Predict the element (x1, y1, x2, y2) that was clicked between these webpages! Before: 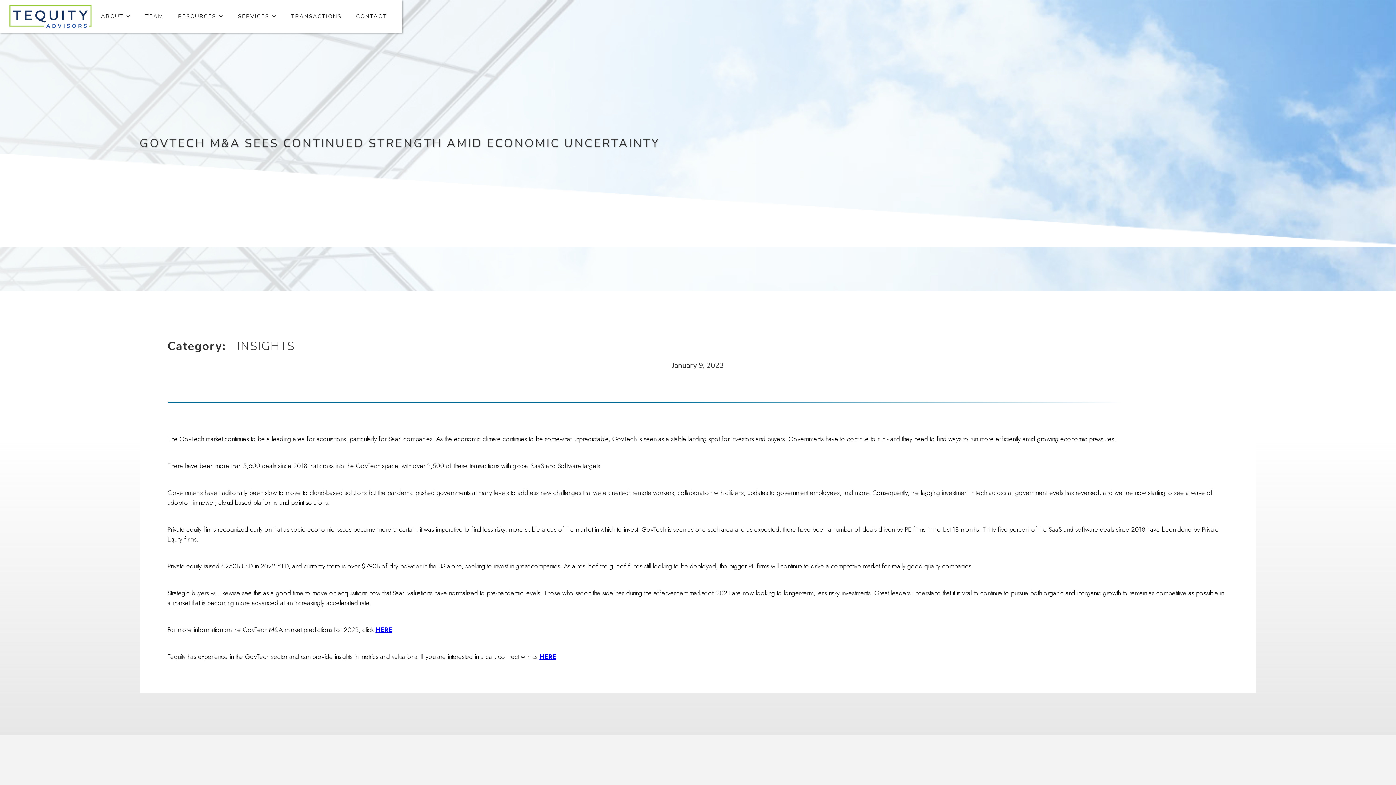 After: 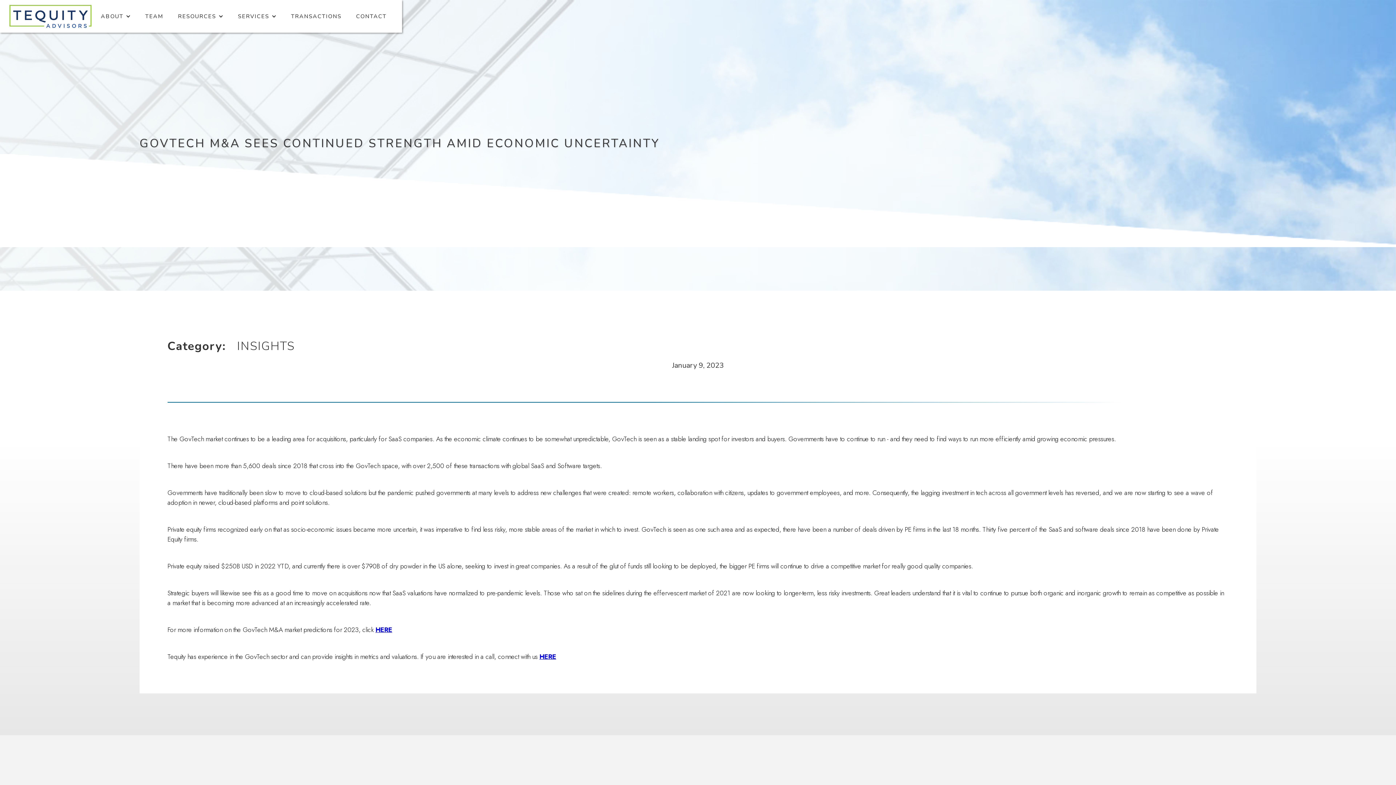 Action: bbox: (375, 625, 392, 635) label: HERE